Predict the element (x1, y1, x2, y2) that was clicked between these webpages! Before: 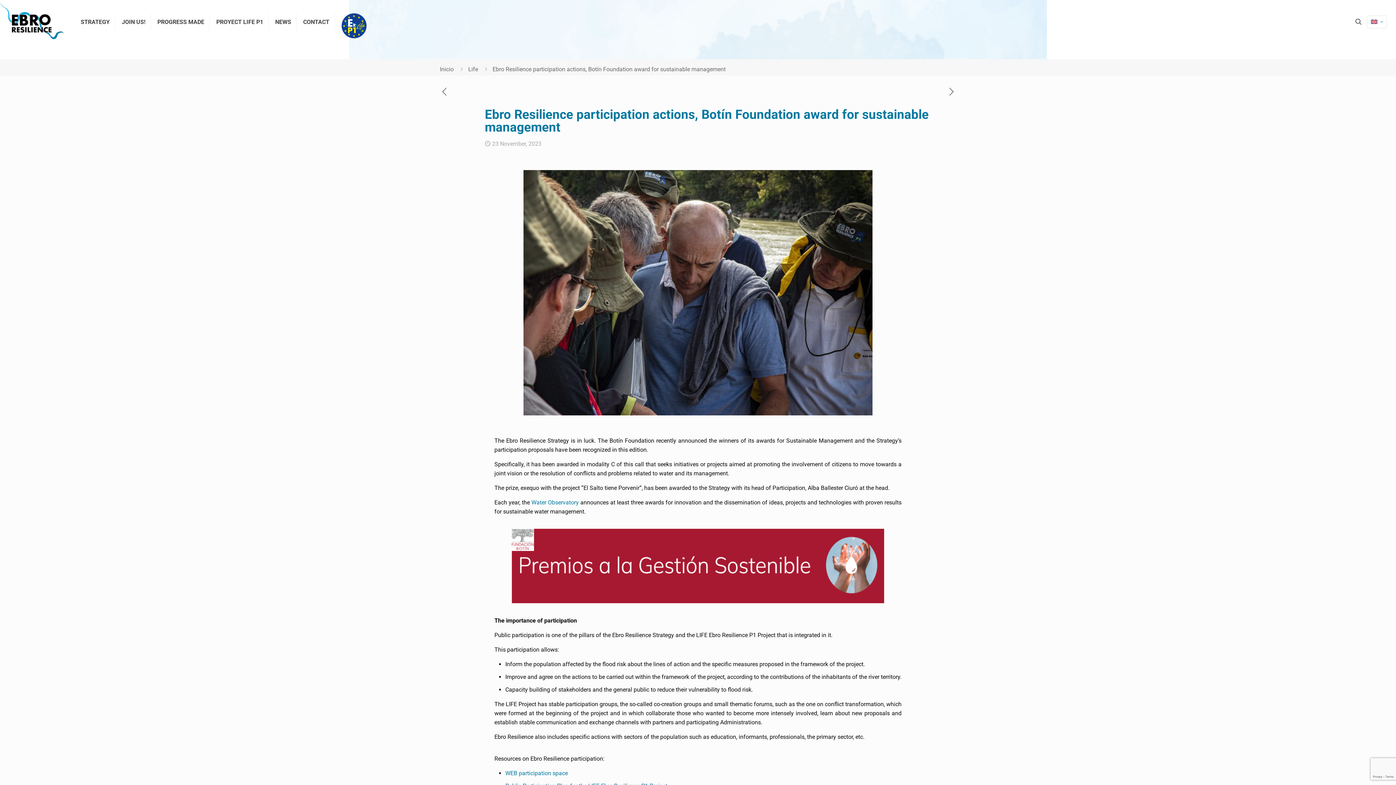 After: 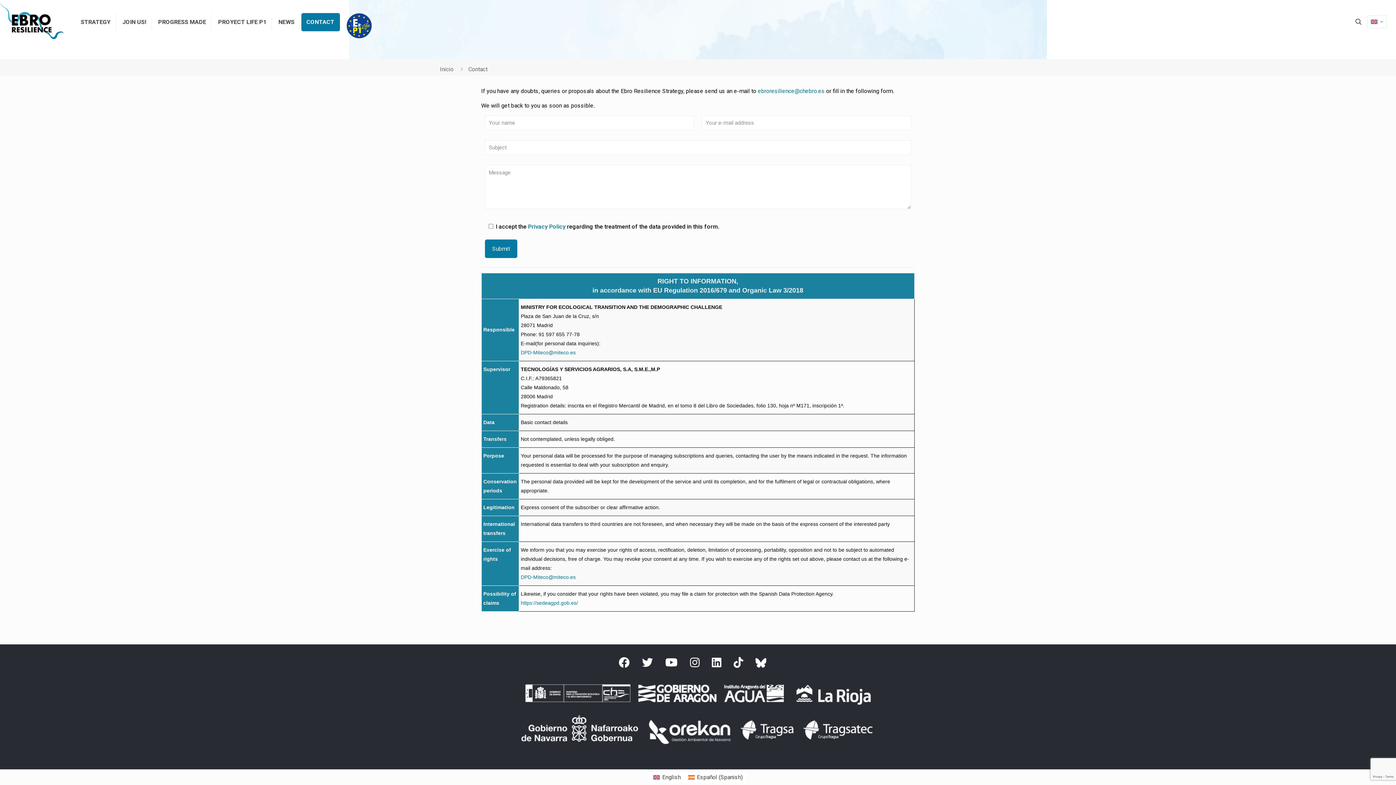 Action: bbox: (298, 13, 334, 31) label: CONTACT